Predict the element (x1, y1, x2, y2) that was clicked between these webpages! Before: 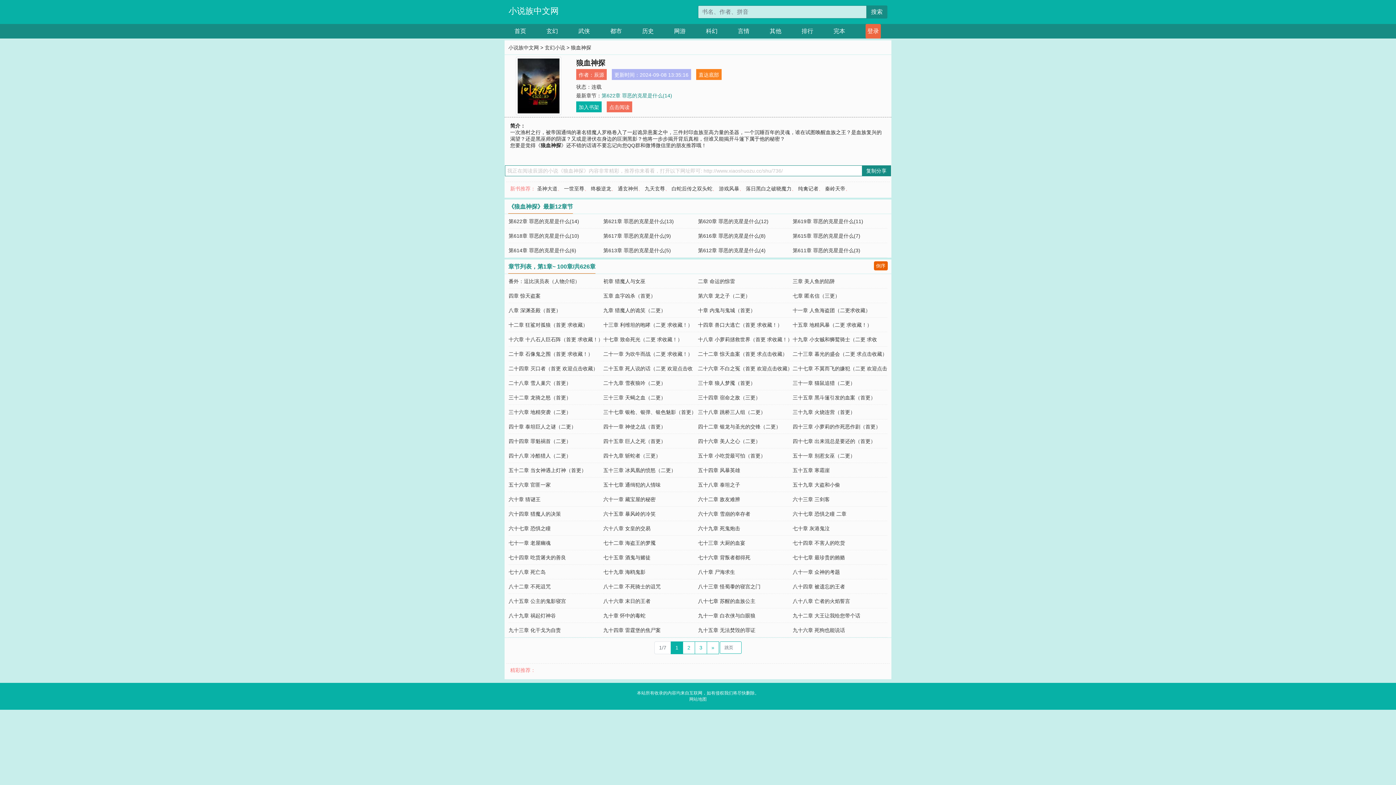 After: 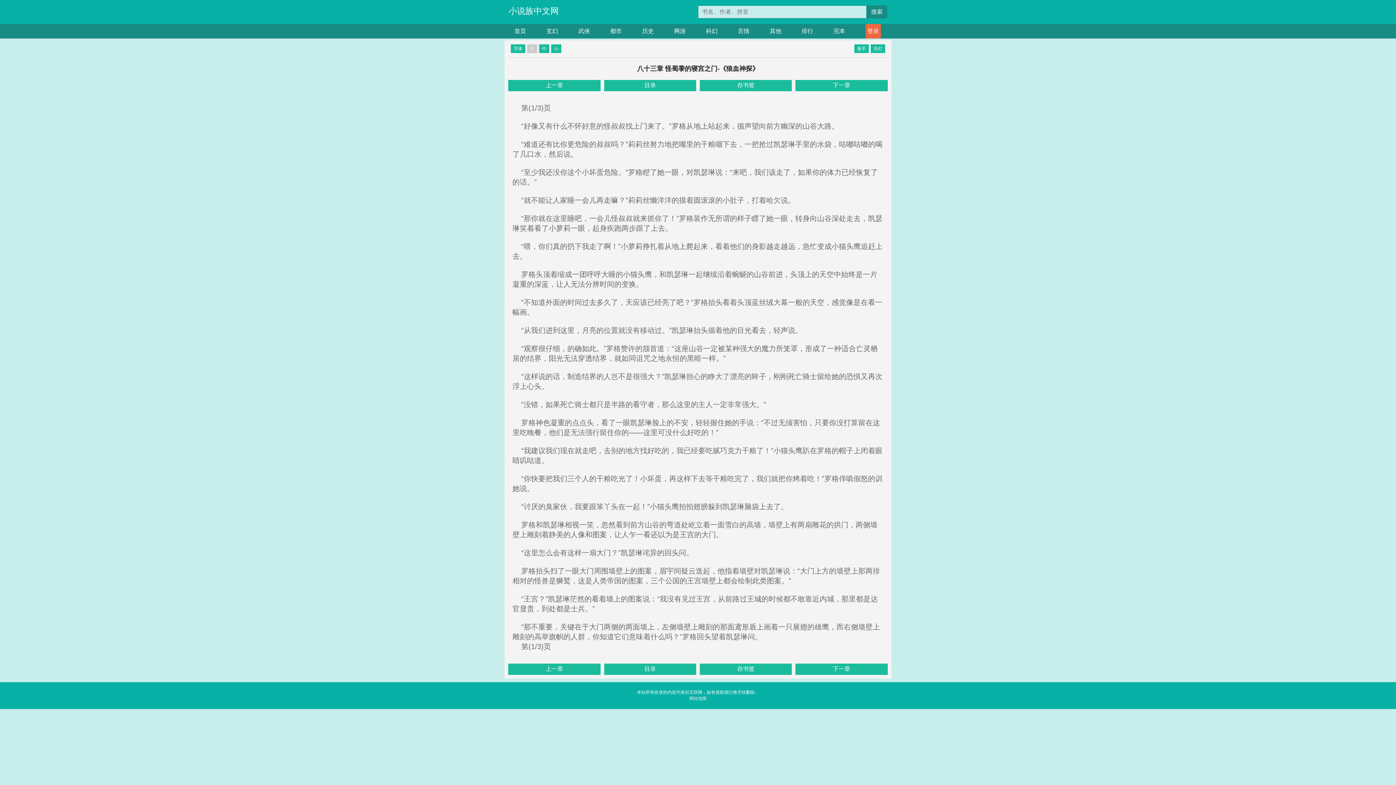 Action: label: 八十三章 怪蜀黍的寝宫之门 bbox: (698, 584, 760, 589)